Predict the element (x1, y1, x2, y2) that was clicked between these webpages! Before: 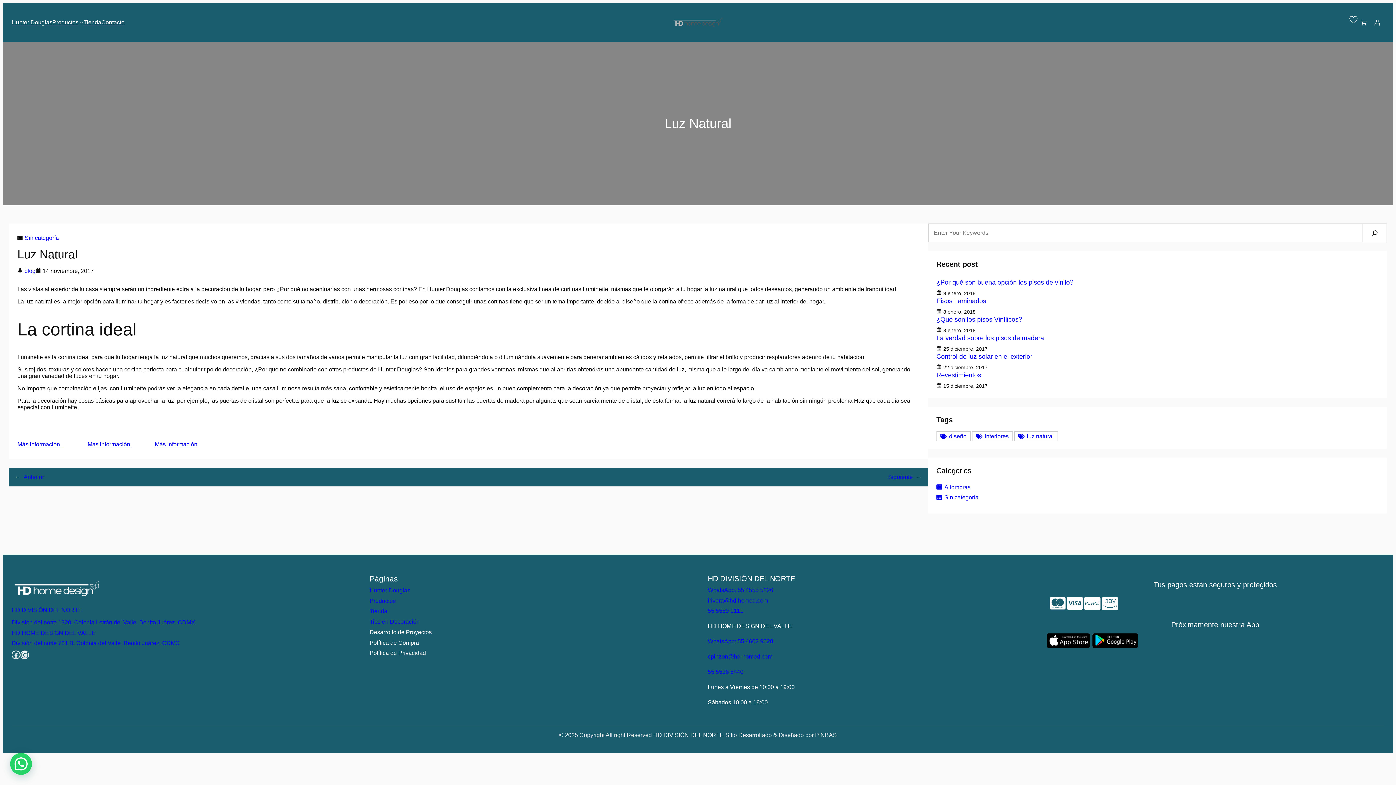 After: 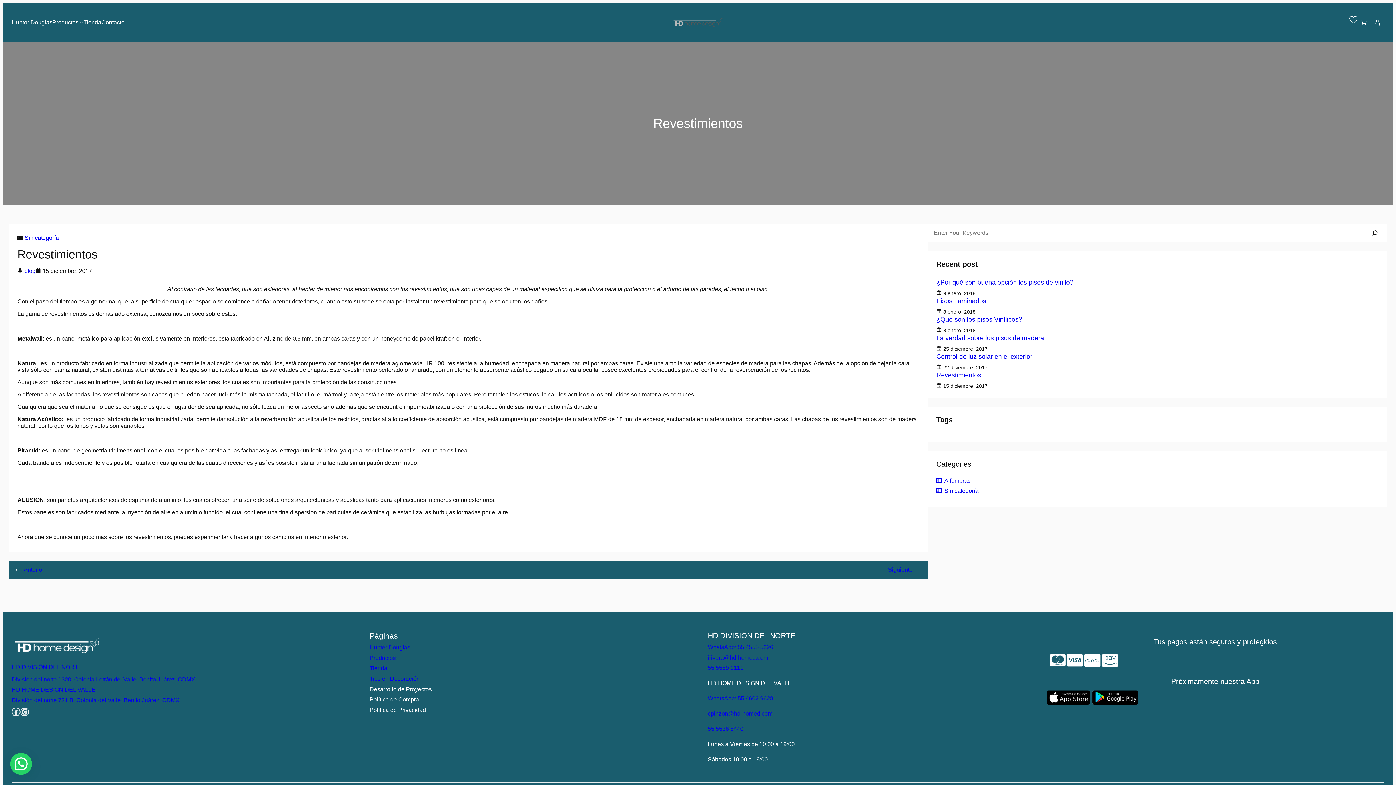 Action: bbox: (936, 371, 981, 378) label: Revestimientos